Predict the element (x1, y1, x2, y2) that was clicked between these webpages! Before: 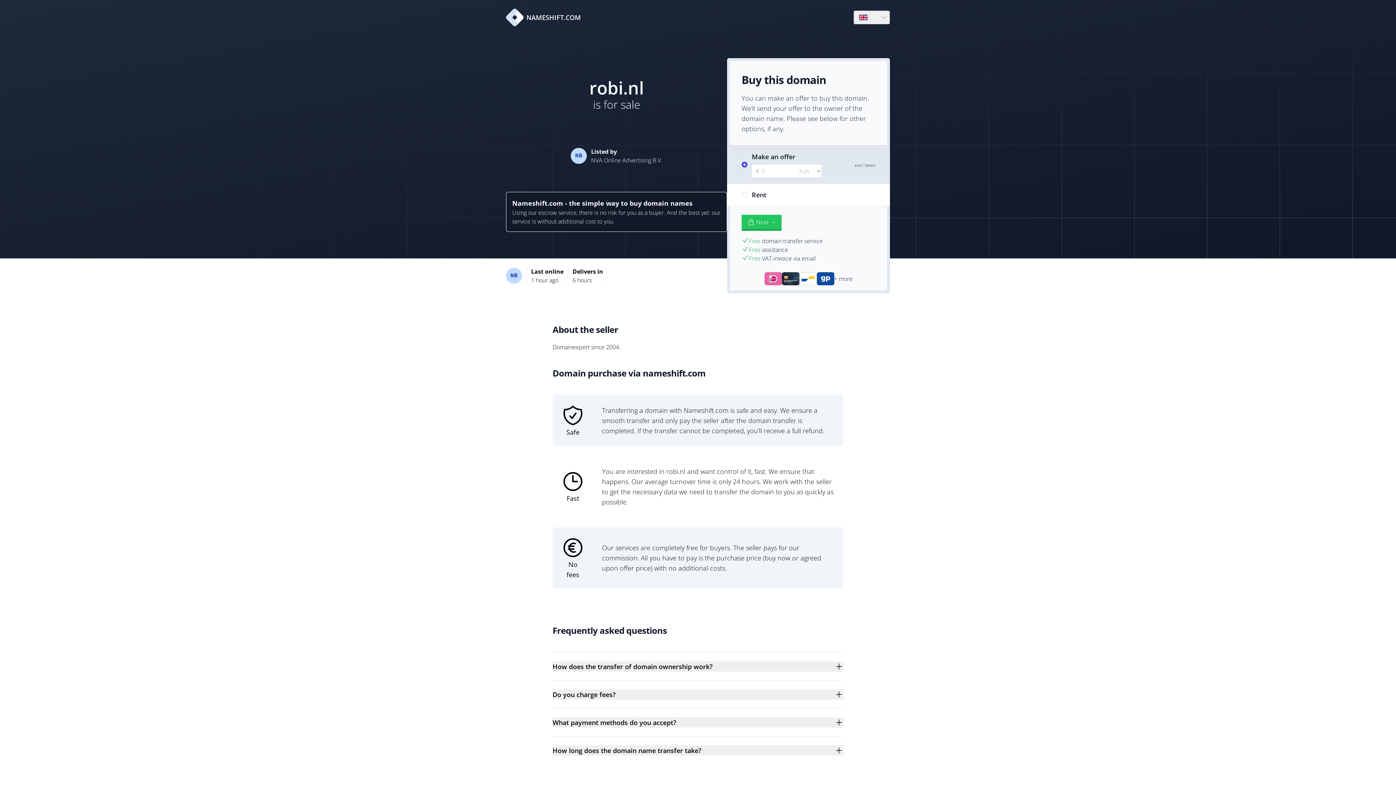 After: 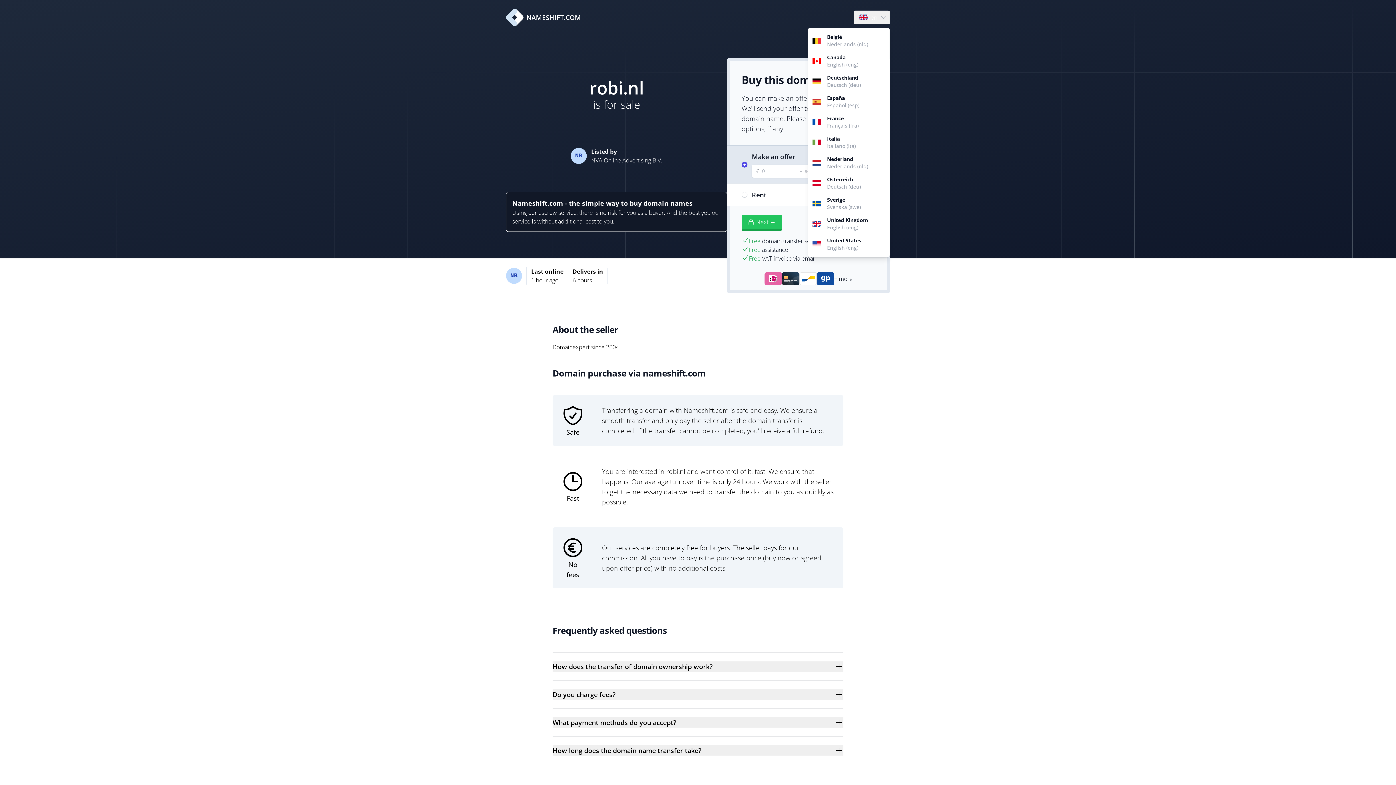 Action: bbox: (854, 10, 889, 24) label: Language